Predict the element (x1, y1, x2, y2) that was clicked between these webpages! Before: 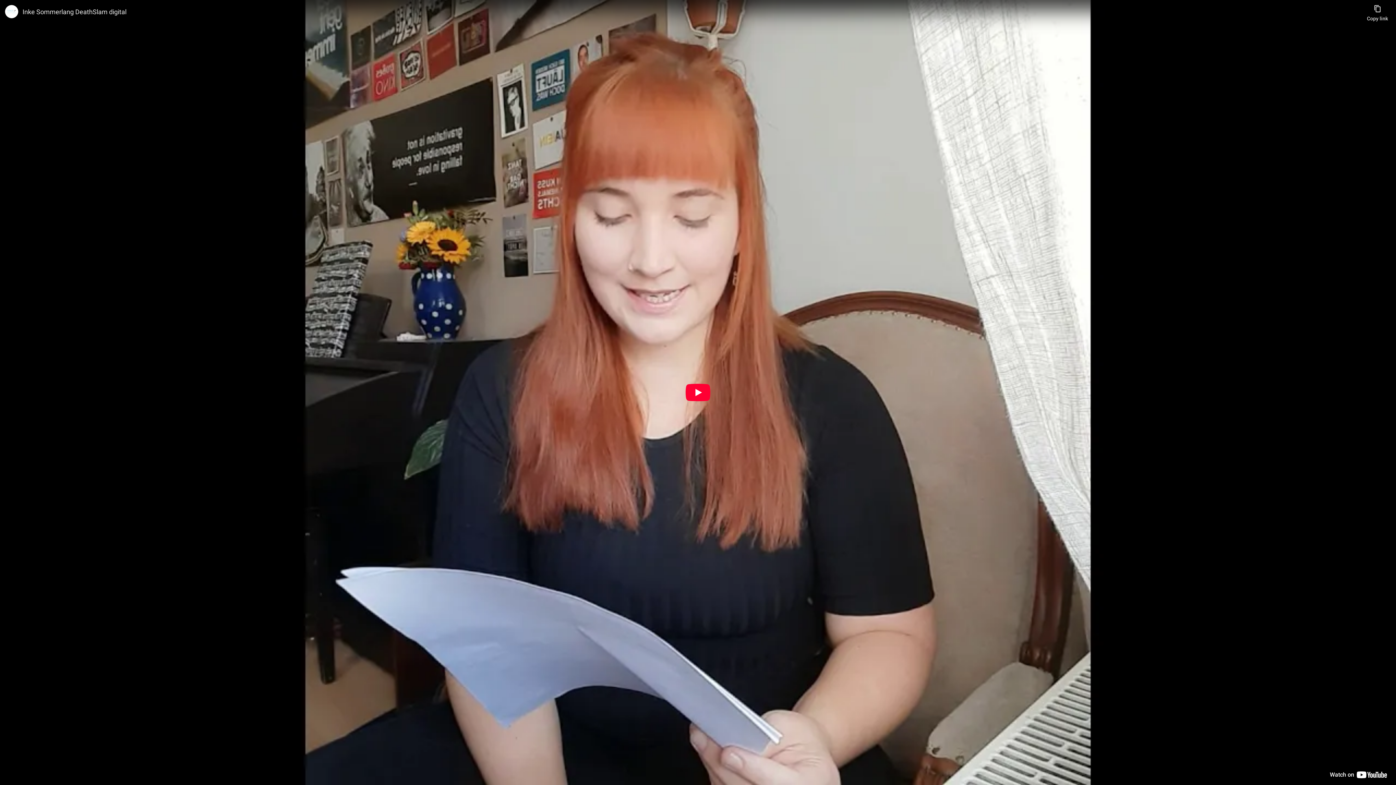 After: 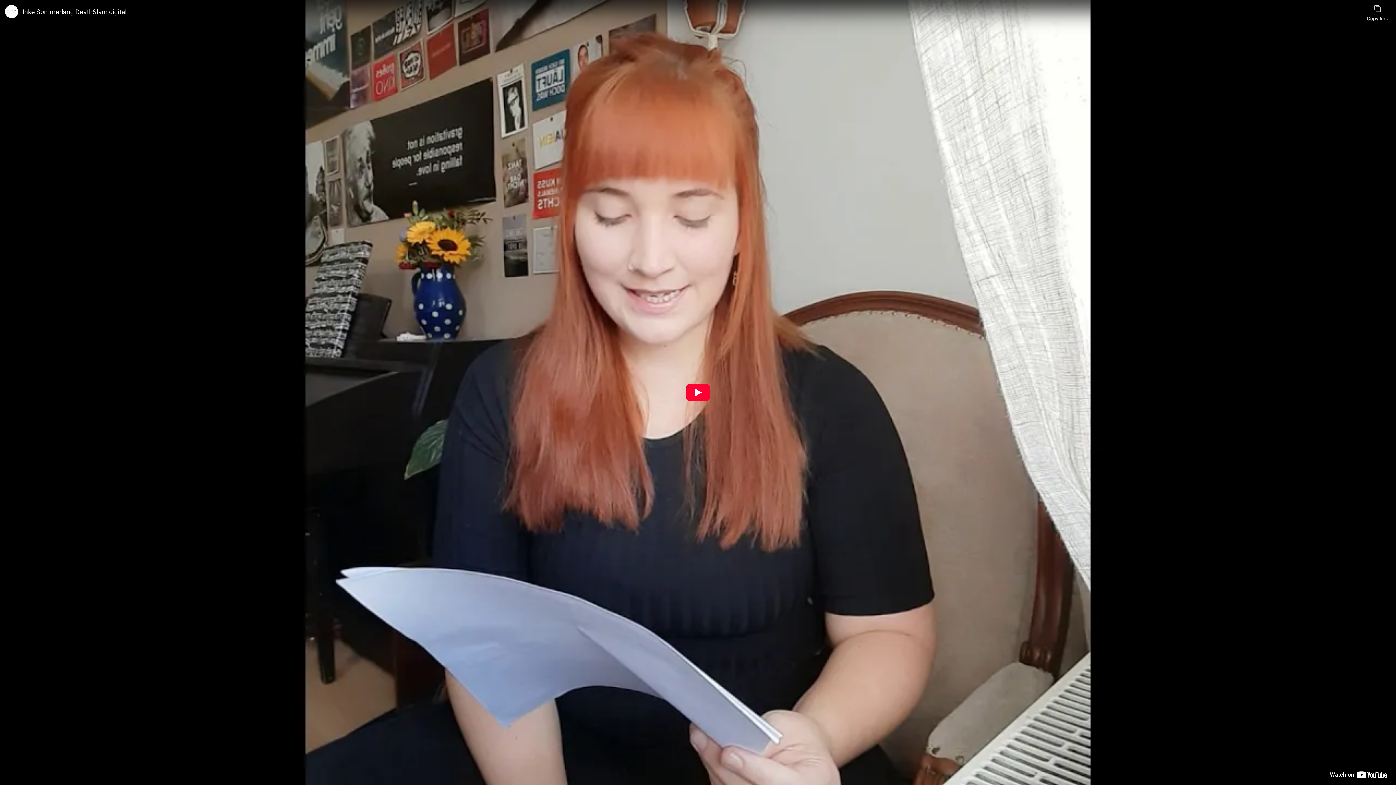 Action: label: Inke Sommerlang DeathSlam digital bbox: (22, 7, 1363, 16)